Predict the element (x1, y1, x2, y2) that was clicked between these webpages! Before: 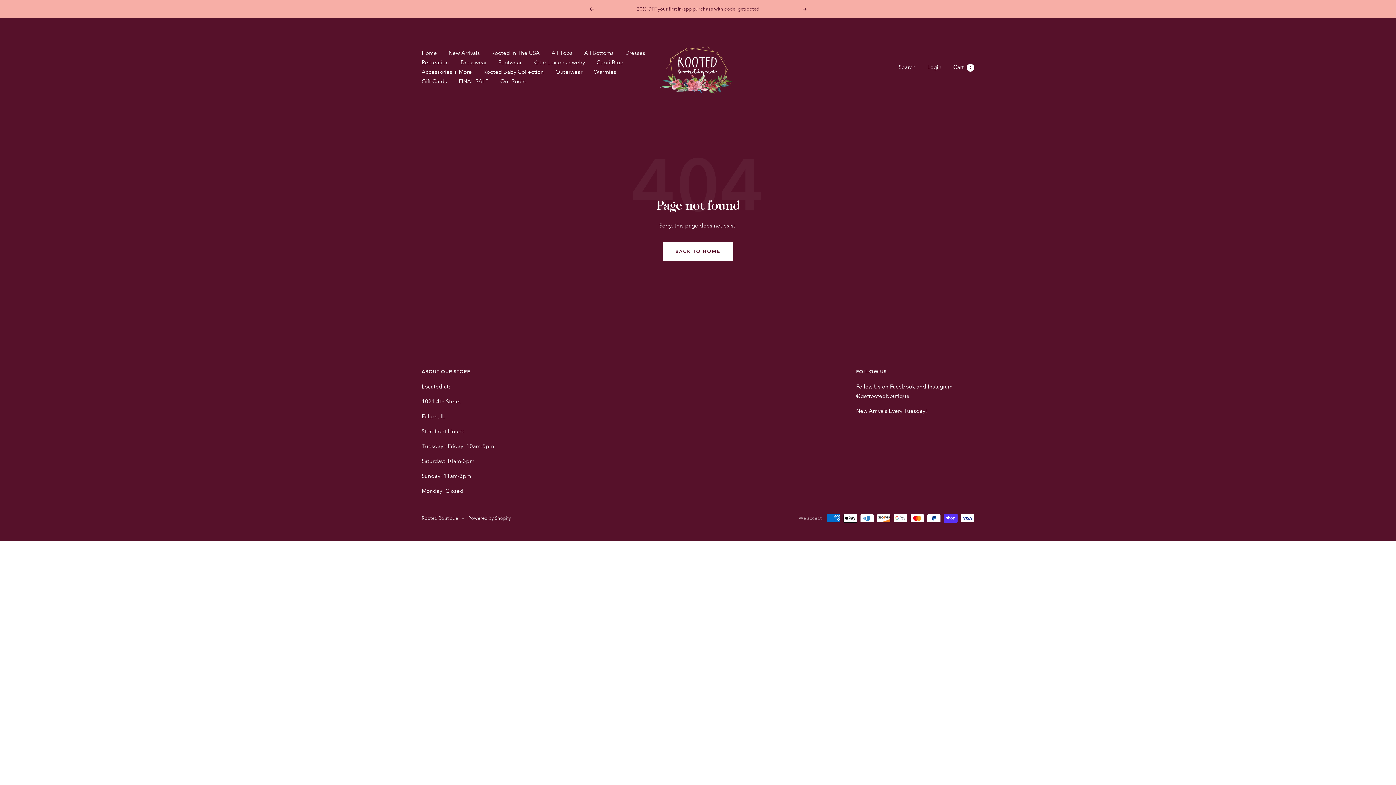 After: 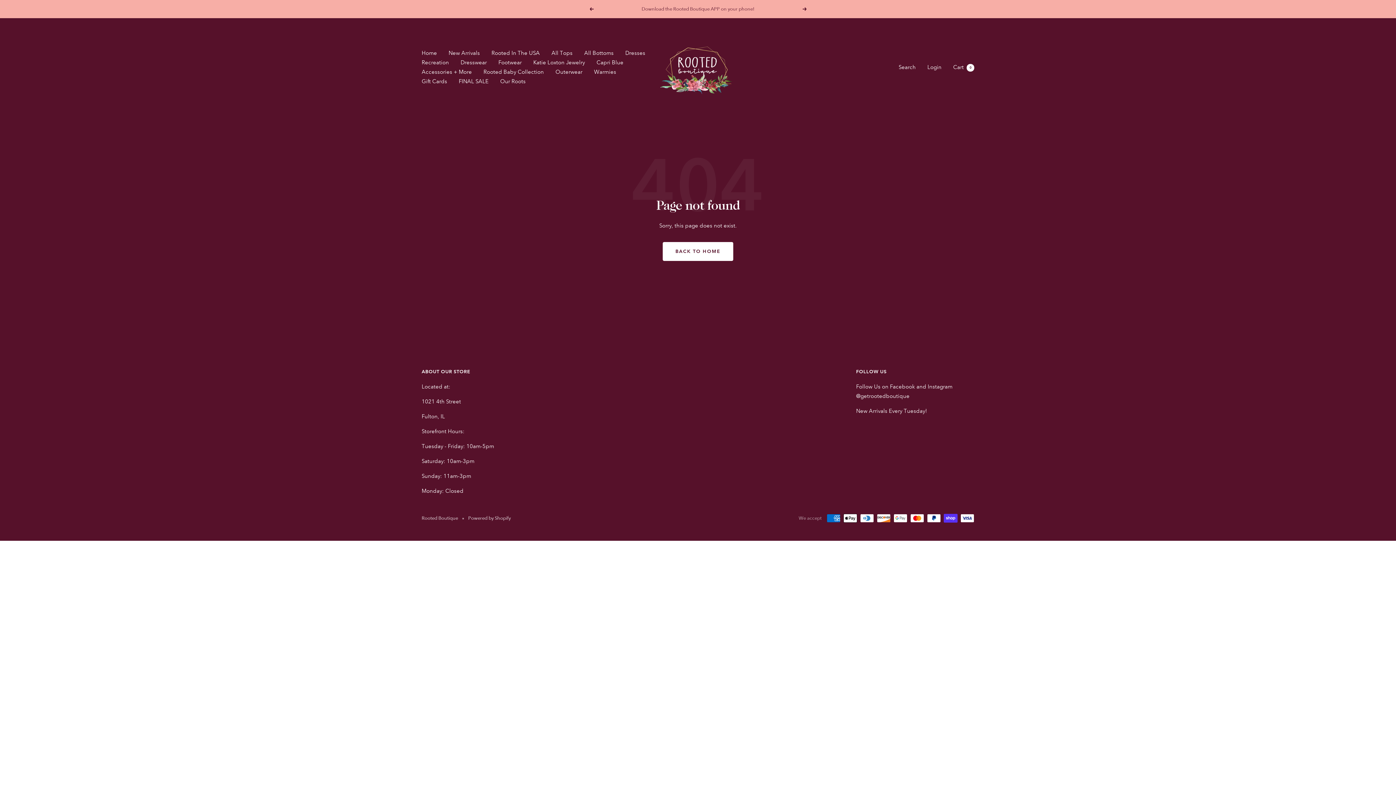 Action: bbox: (589, 7, 593, 10) label: Previous